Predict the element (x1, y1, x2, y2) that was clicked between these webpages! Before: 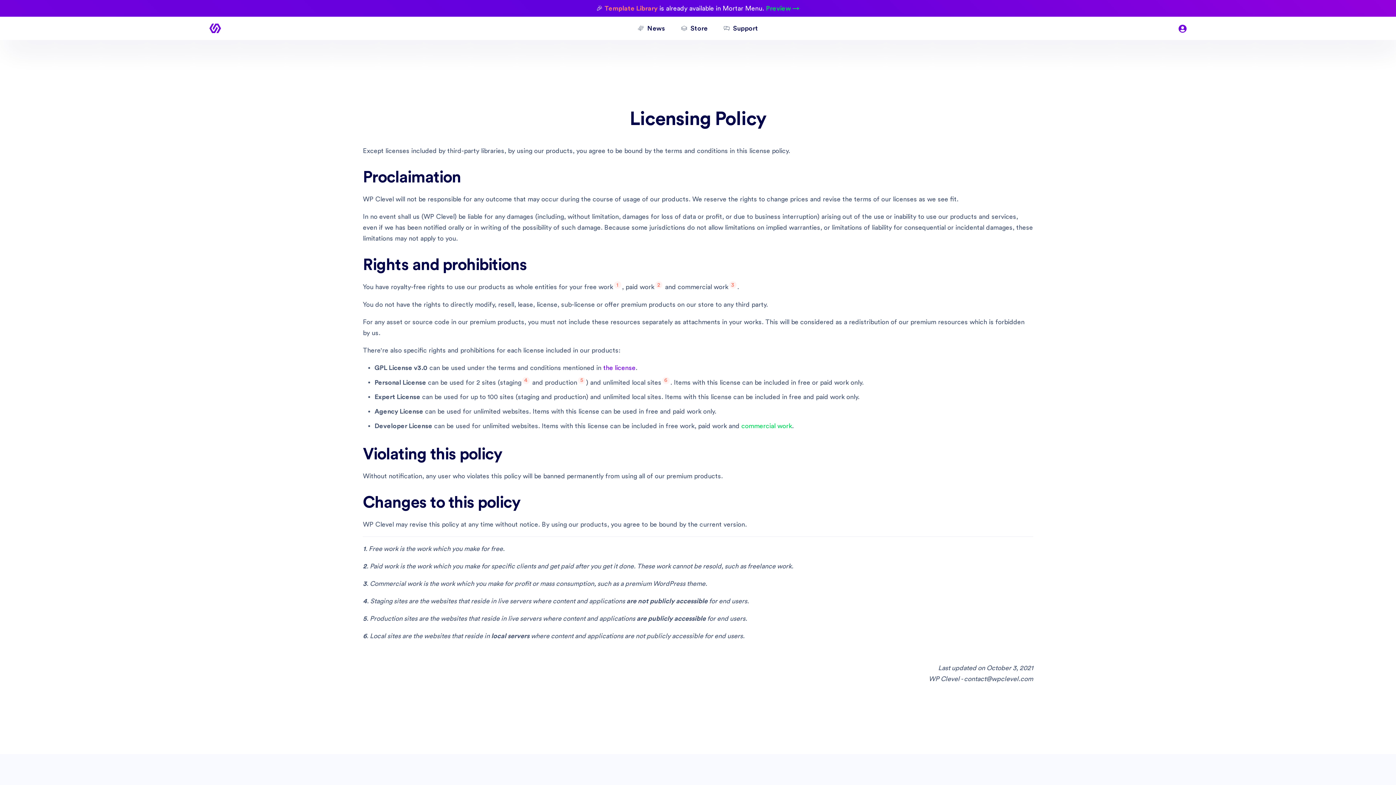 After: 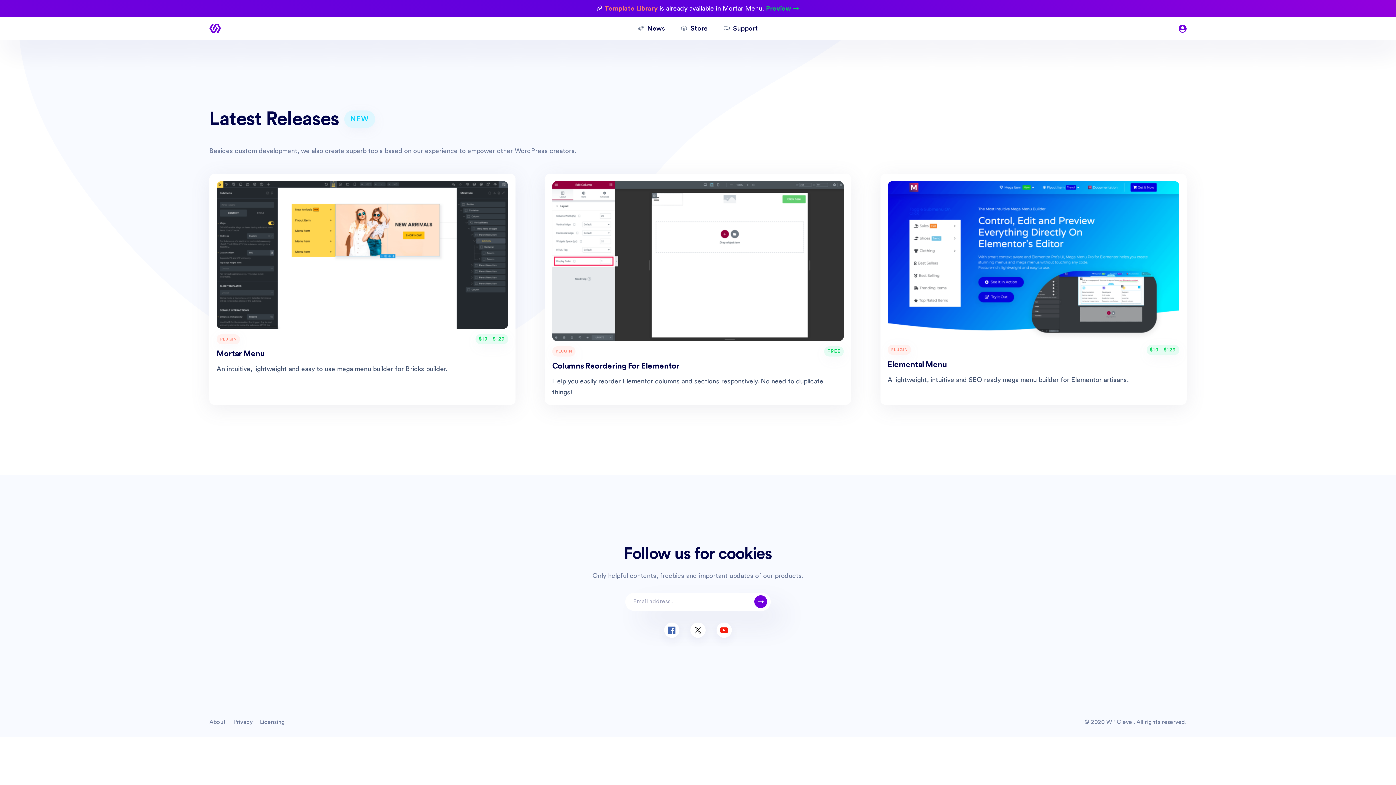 Action: bbox: (673, 18, 715, 38) label: Store